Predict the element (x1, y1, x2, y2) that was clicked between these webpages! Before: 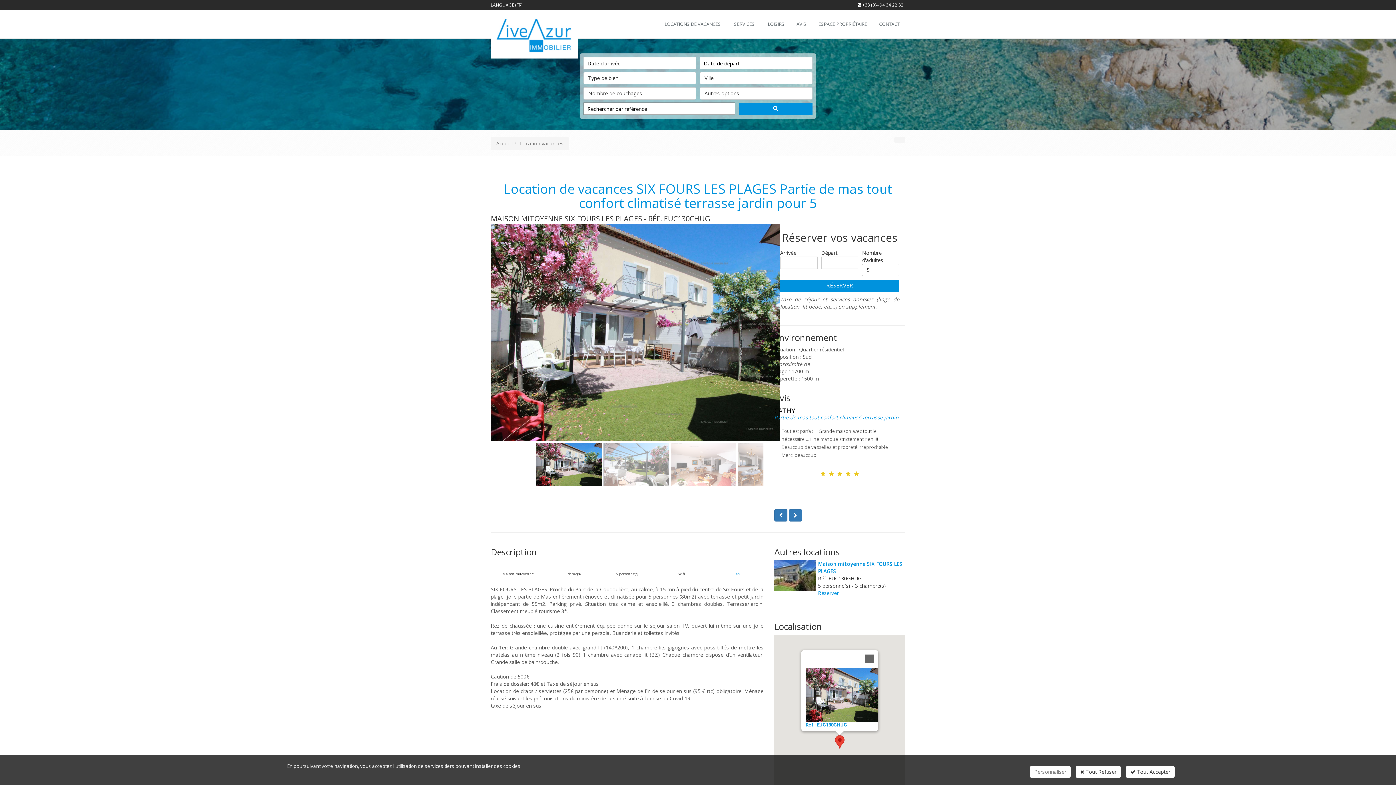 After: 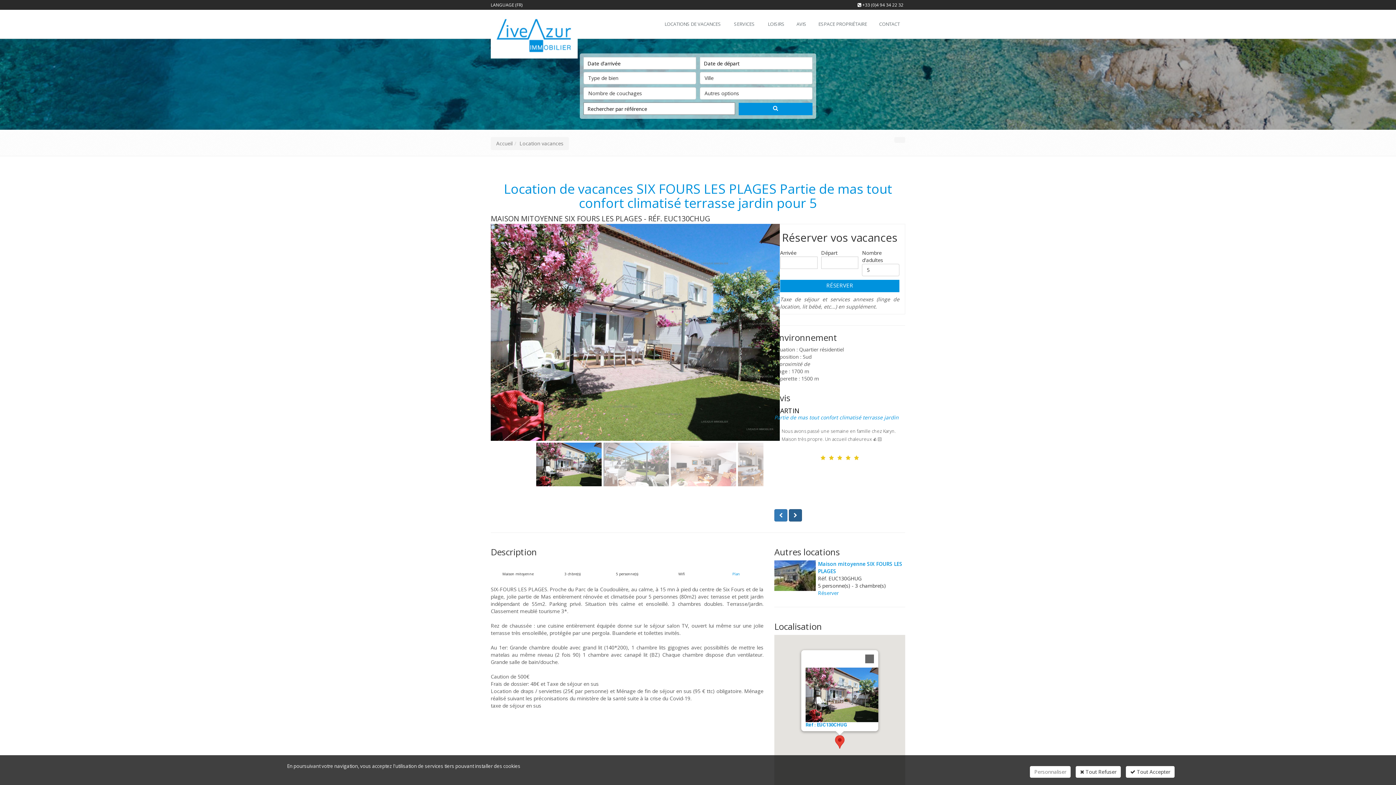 Action: label: Next bbox: (789, 509, 802, 521)